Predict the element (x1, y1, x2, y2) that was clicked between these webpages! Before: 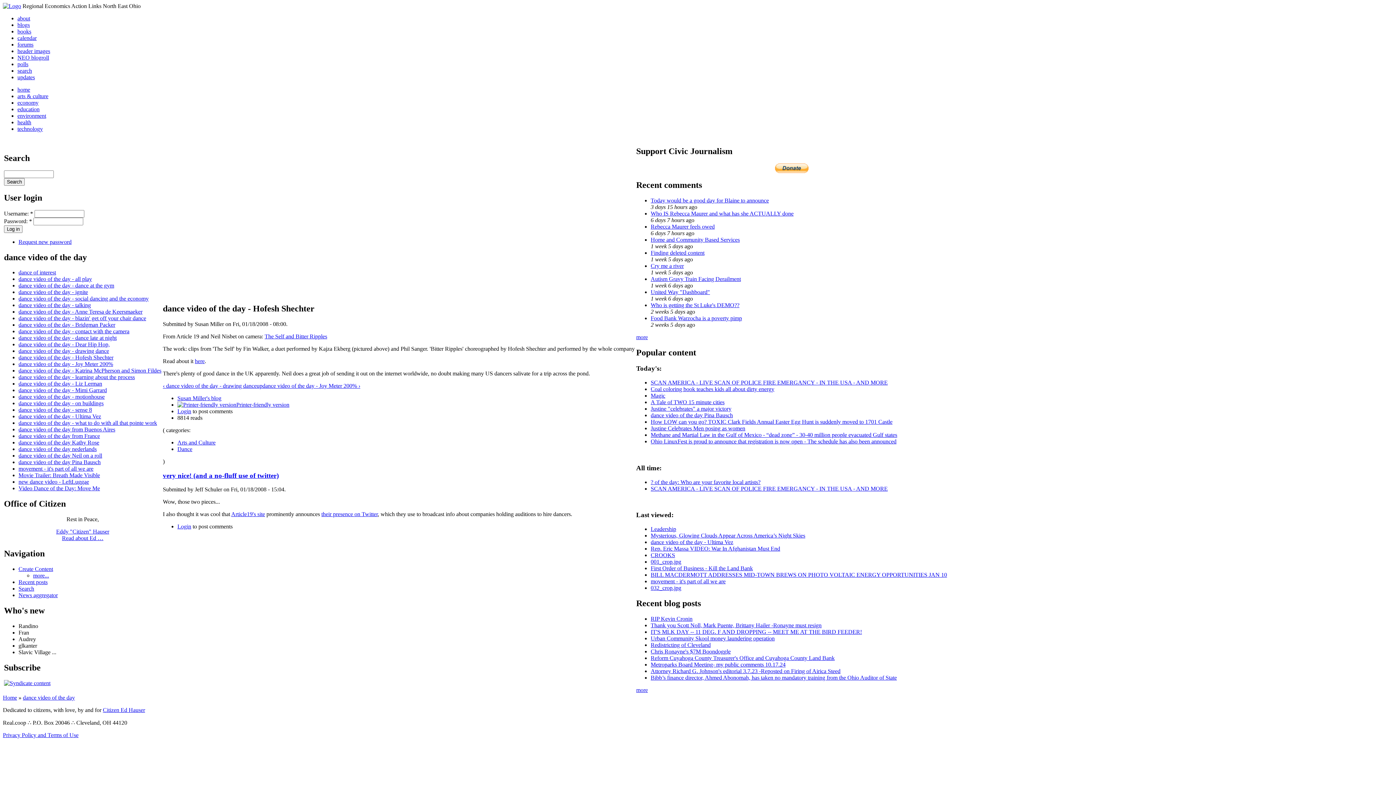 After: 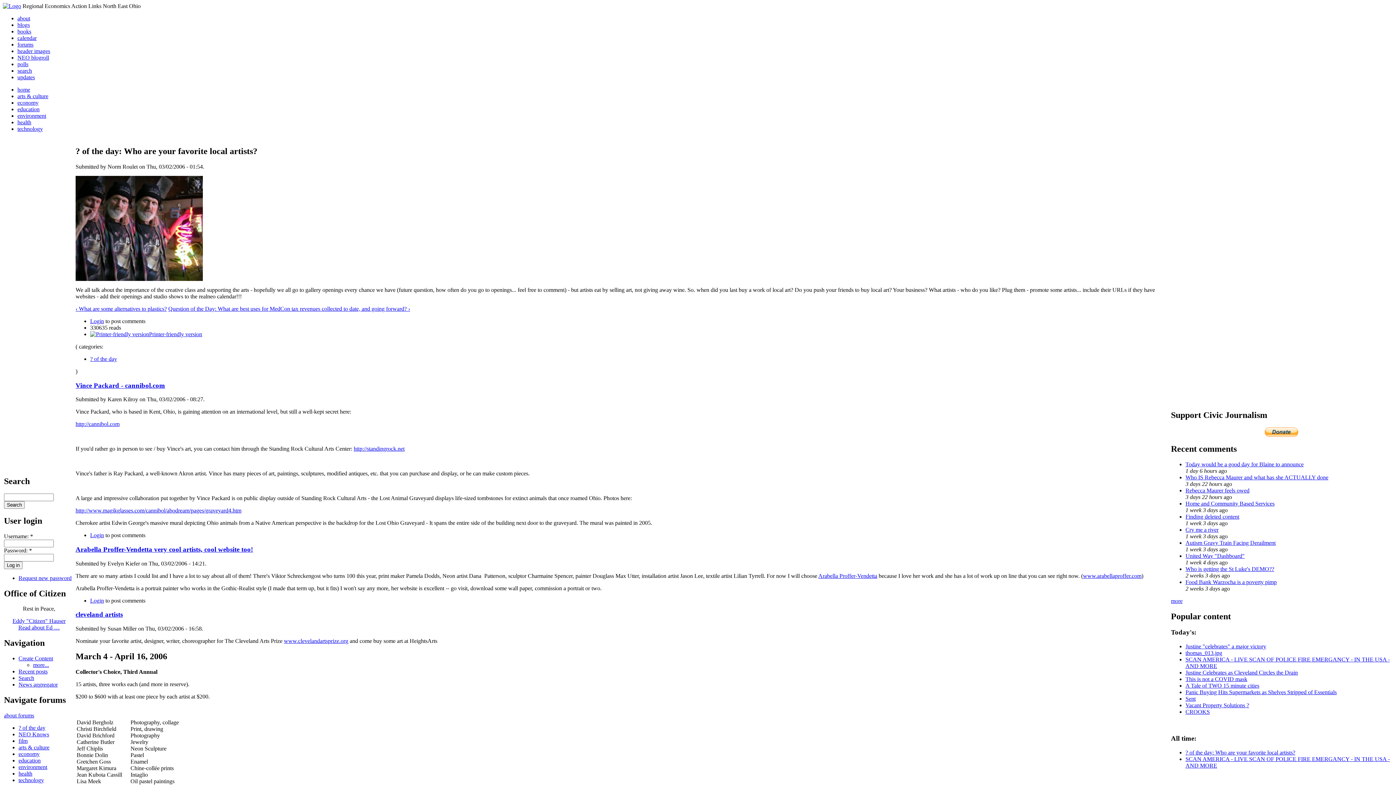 Action: bbox: (650, 479, 760, 485) label: ? of the day: Who are your favorite local artists?